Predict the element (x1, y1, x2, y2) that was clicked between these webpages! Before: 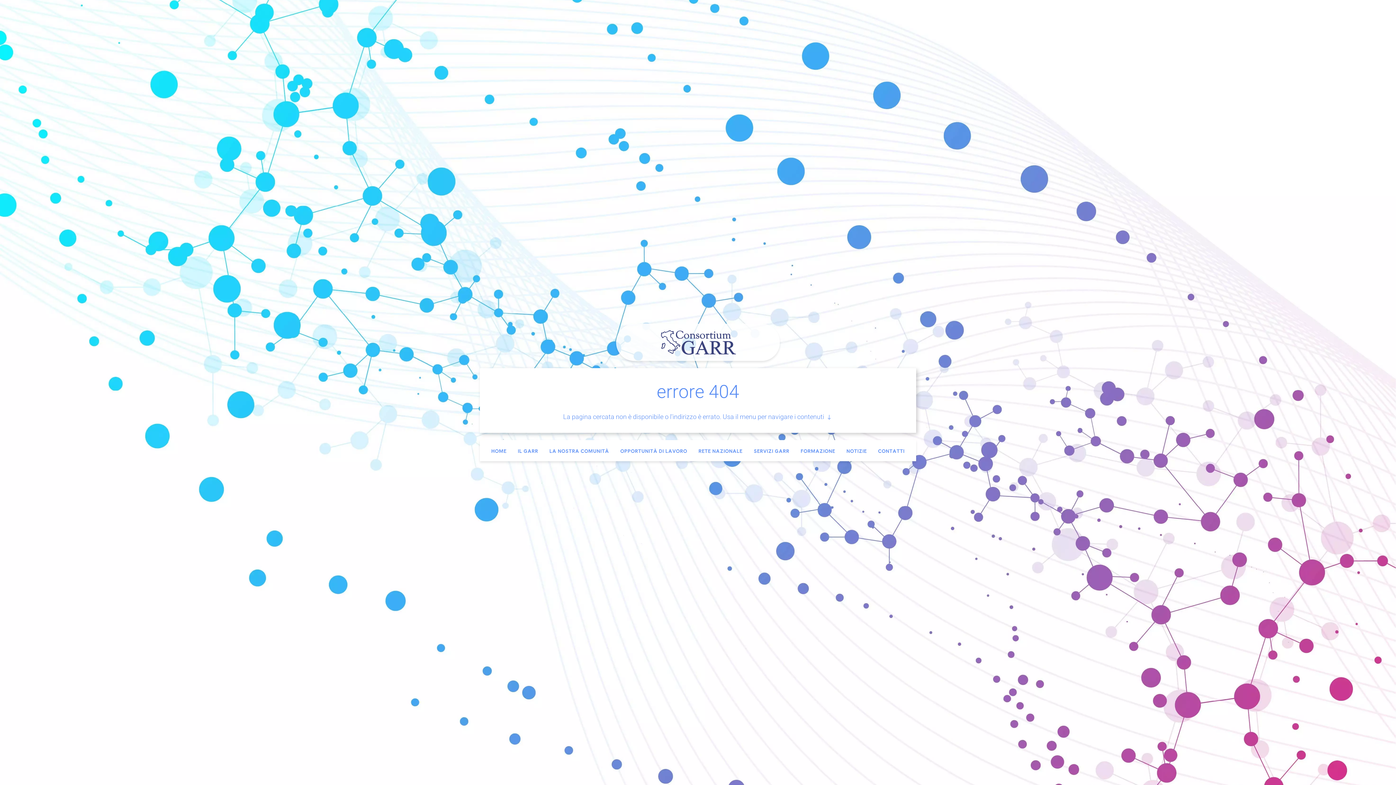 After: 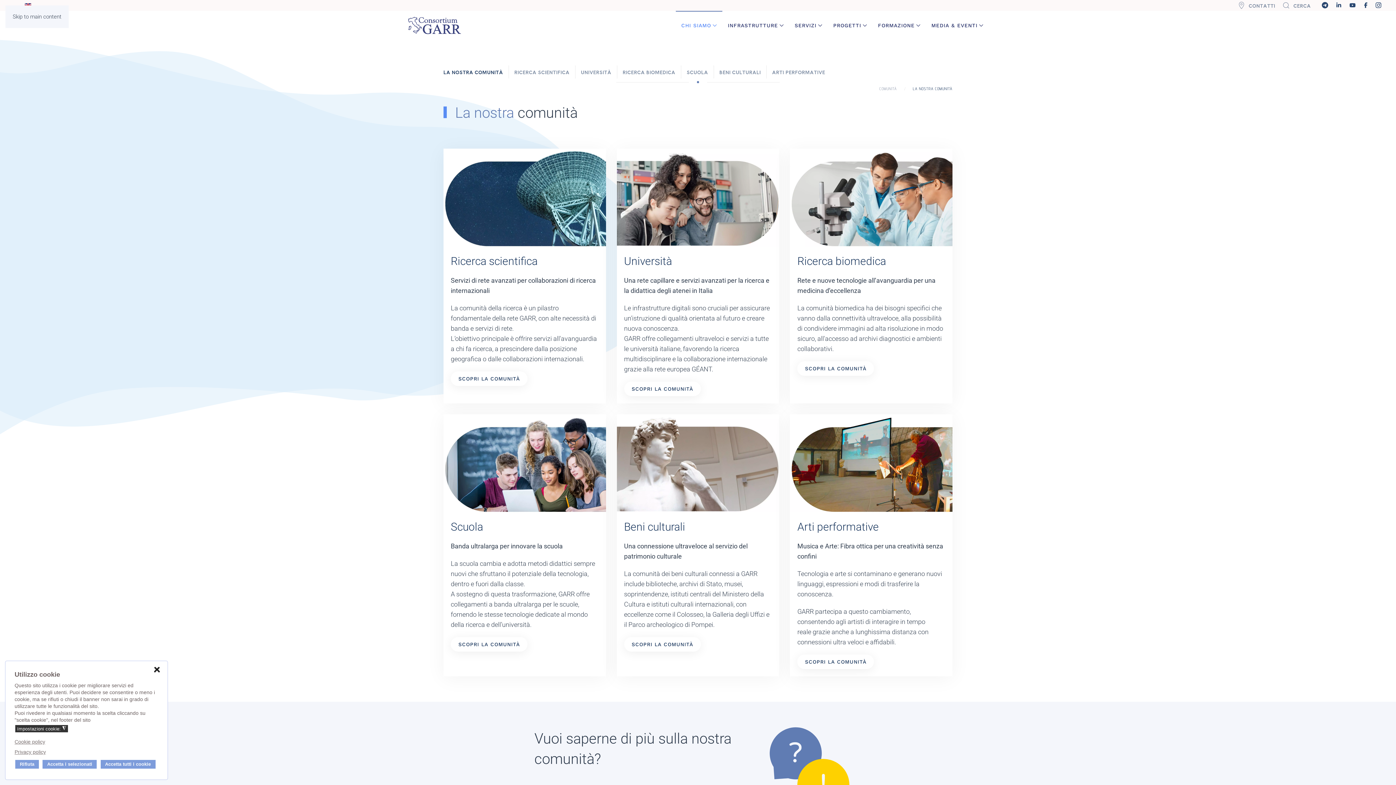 Action: label: LA NOSTRA COMUNITÀ bbox: (549, 447, 609, 454)